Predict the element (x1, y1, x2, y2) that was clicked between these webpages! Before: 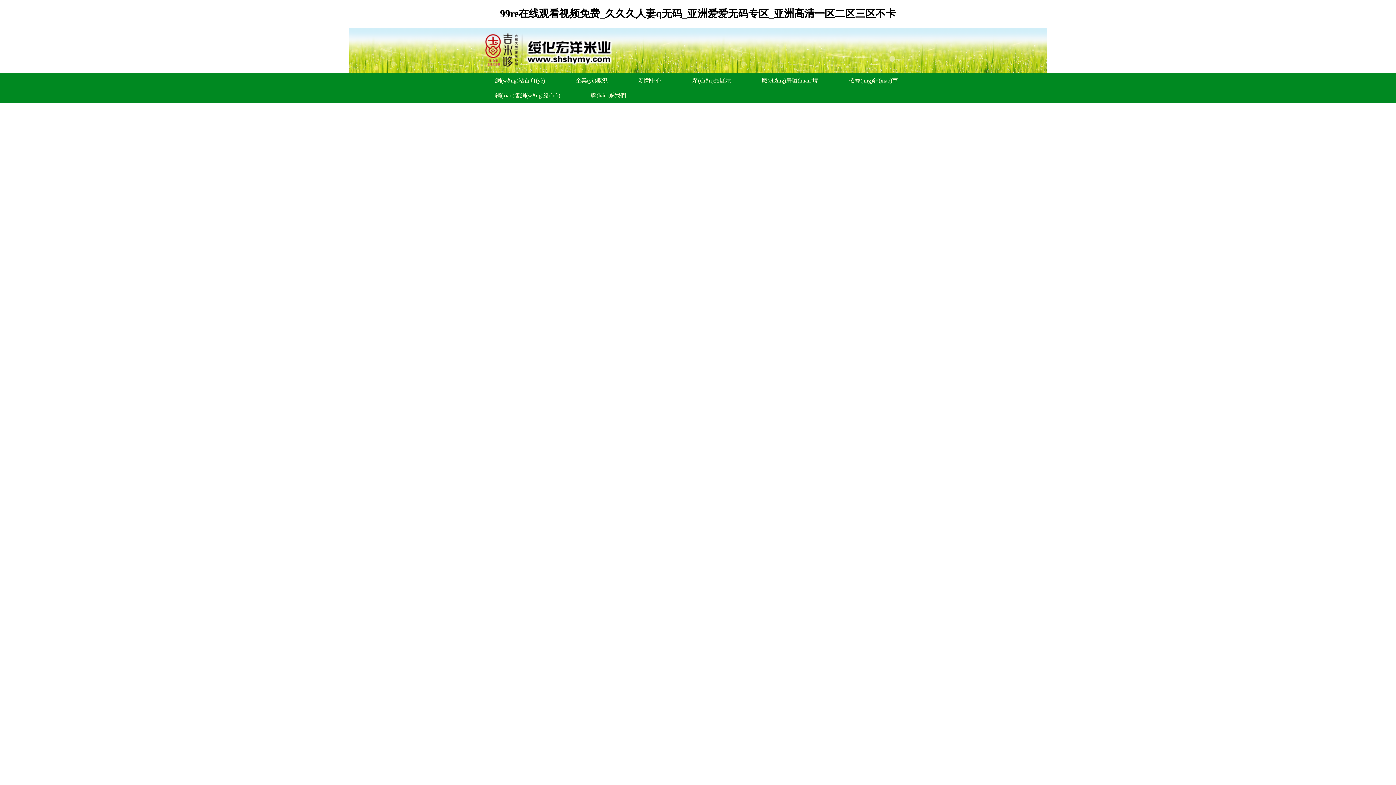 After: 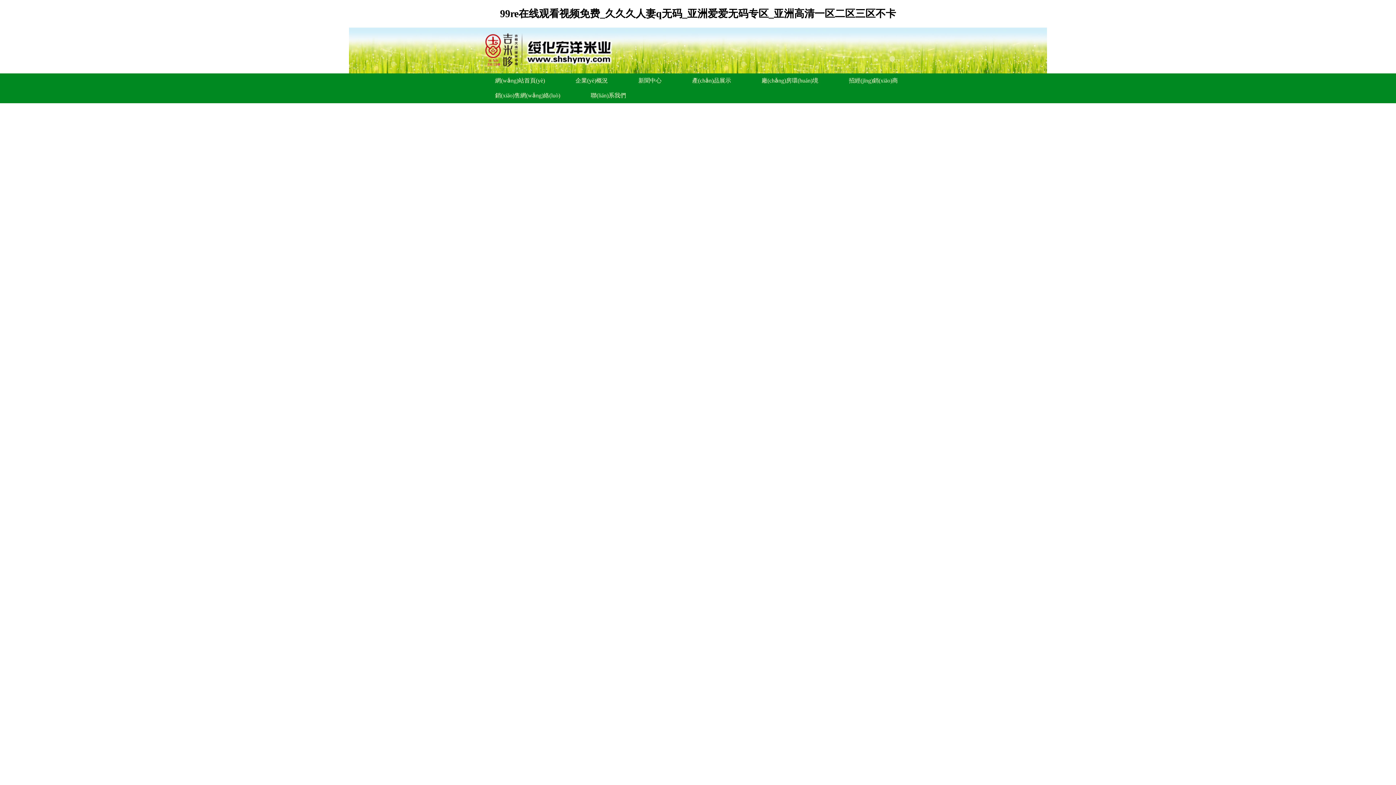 Action: label: 99re在线观看视频免费_久久久人妻q无码_亚洲爱爱无码专区_亚洲高清一区二区三区不卡 bbox: (500, 7, 896, 19)